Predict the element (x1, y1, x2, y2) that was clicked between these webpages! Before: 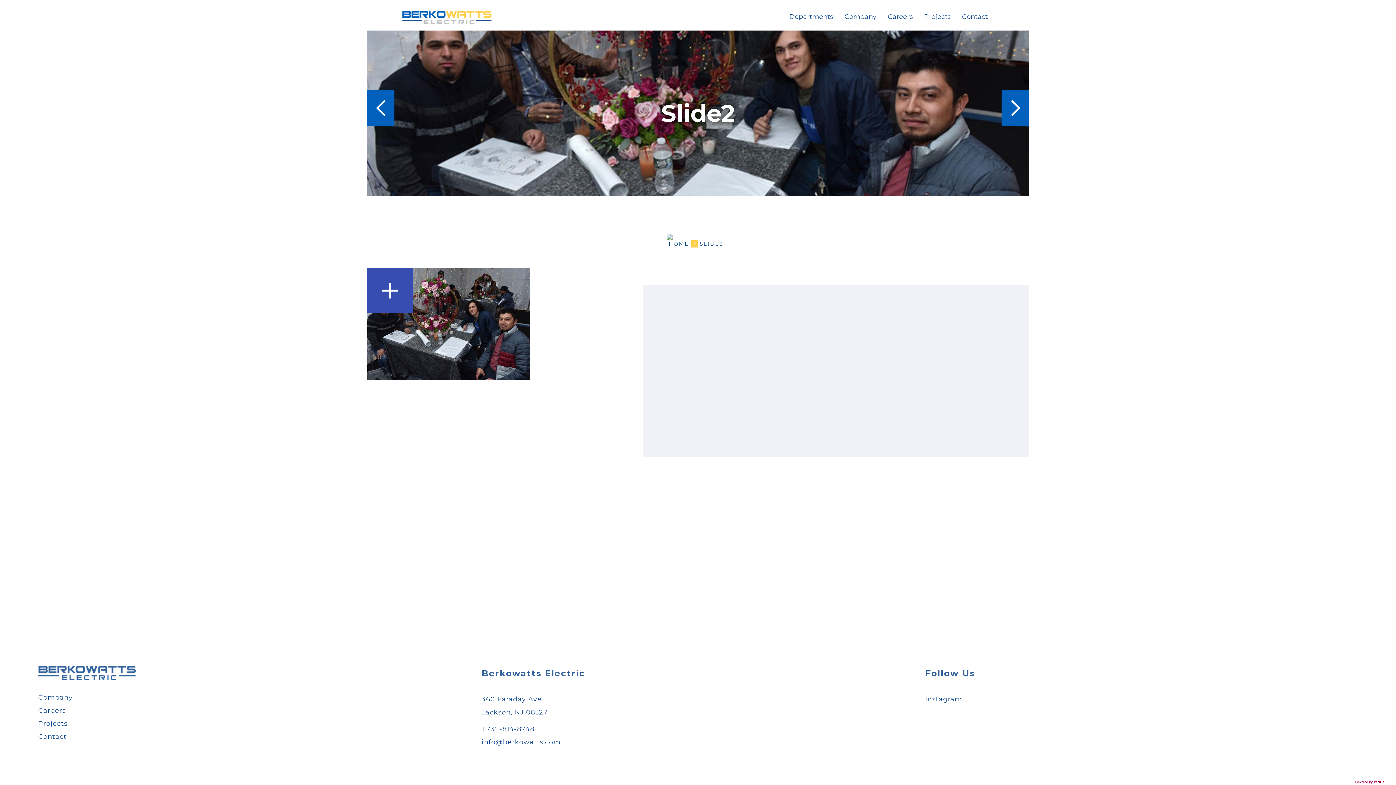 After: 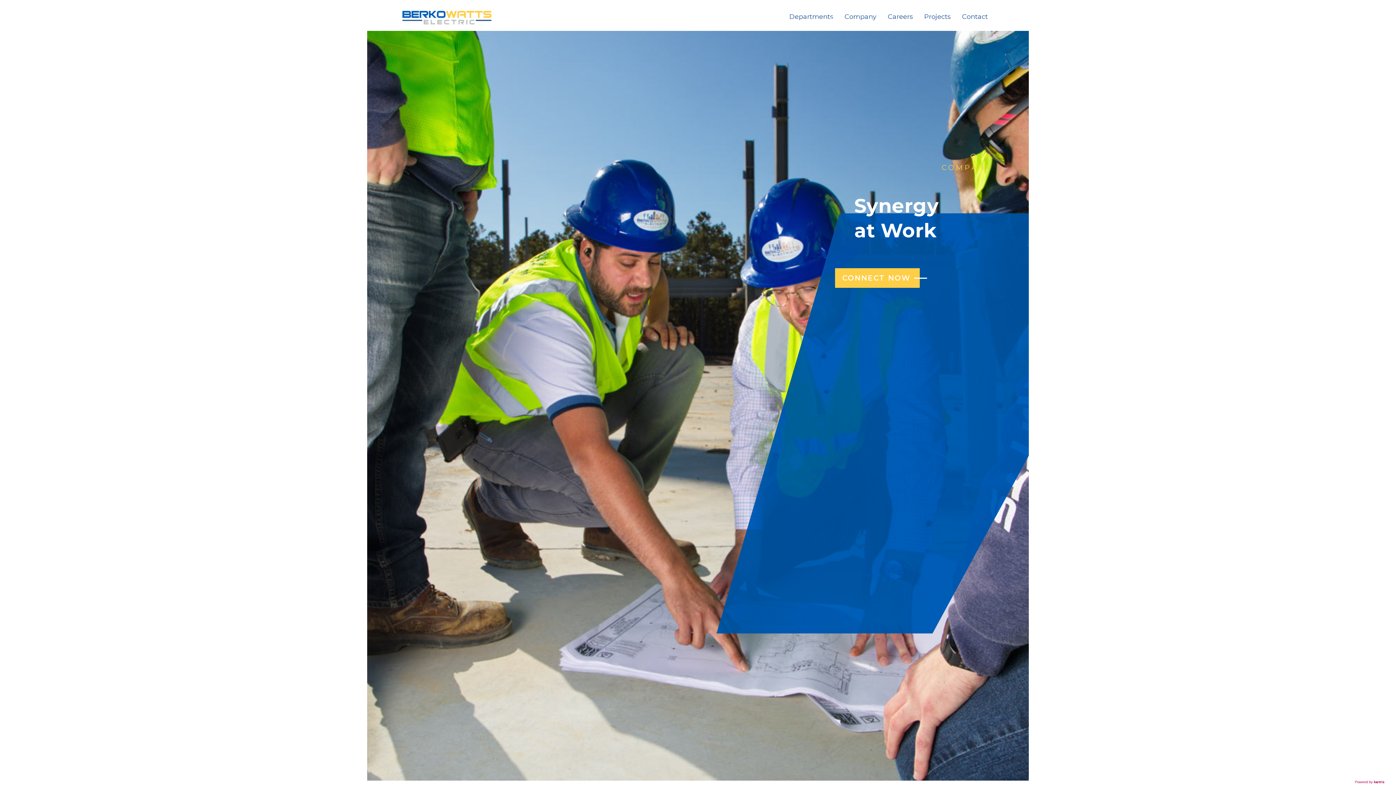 Action: label: Company bbox: (839, 10, 882, 25)